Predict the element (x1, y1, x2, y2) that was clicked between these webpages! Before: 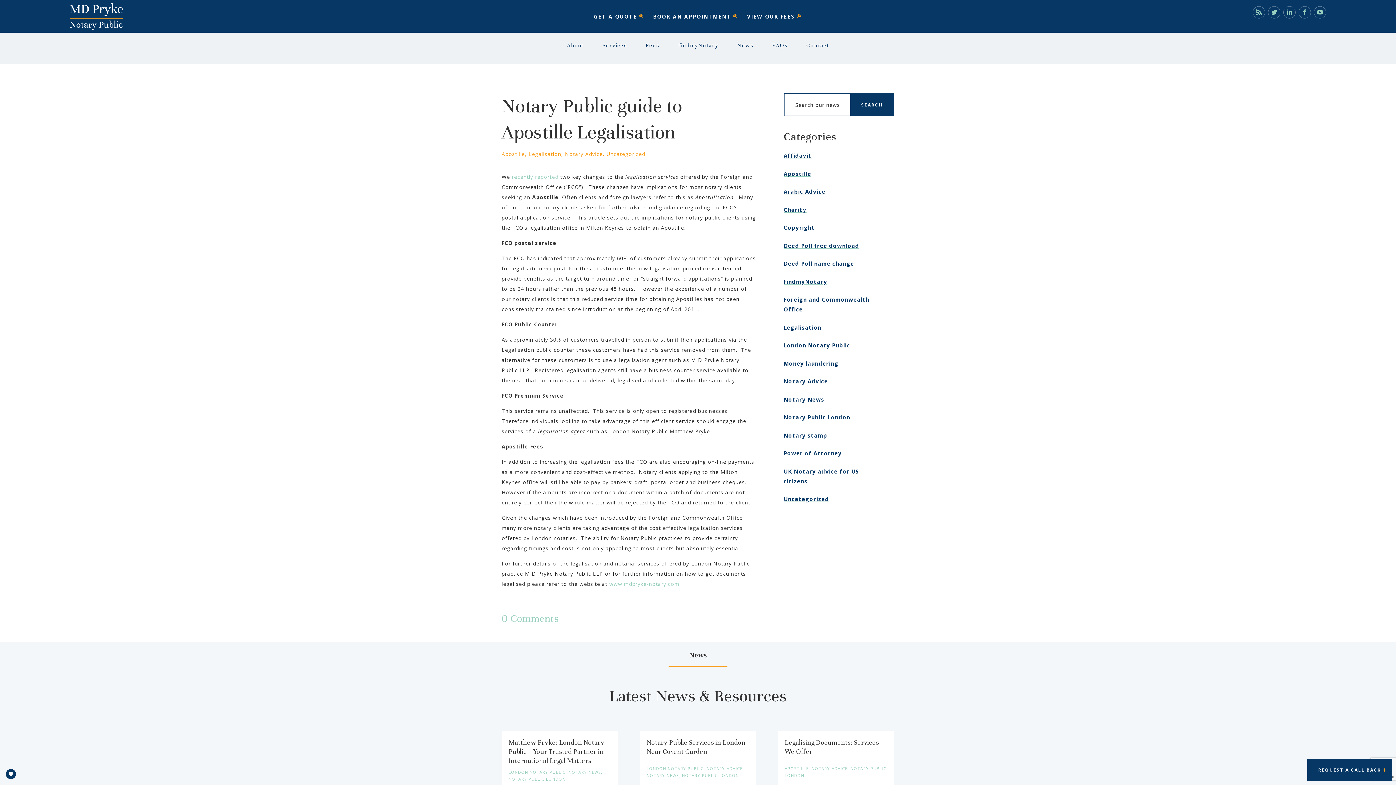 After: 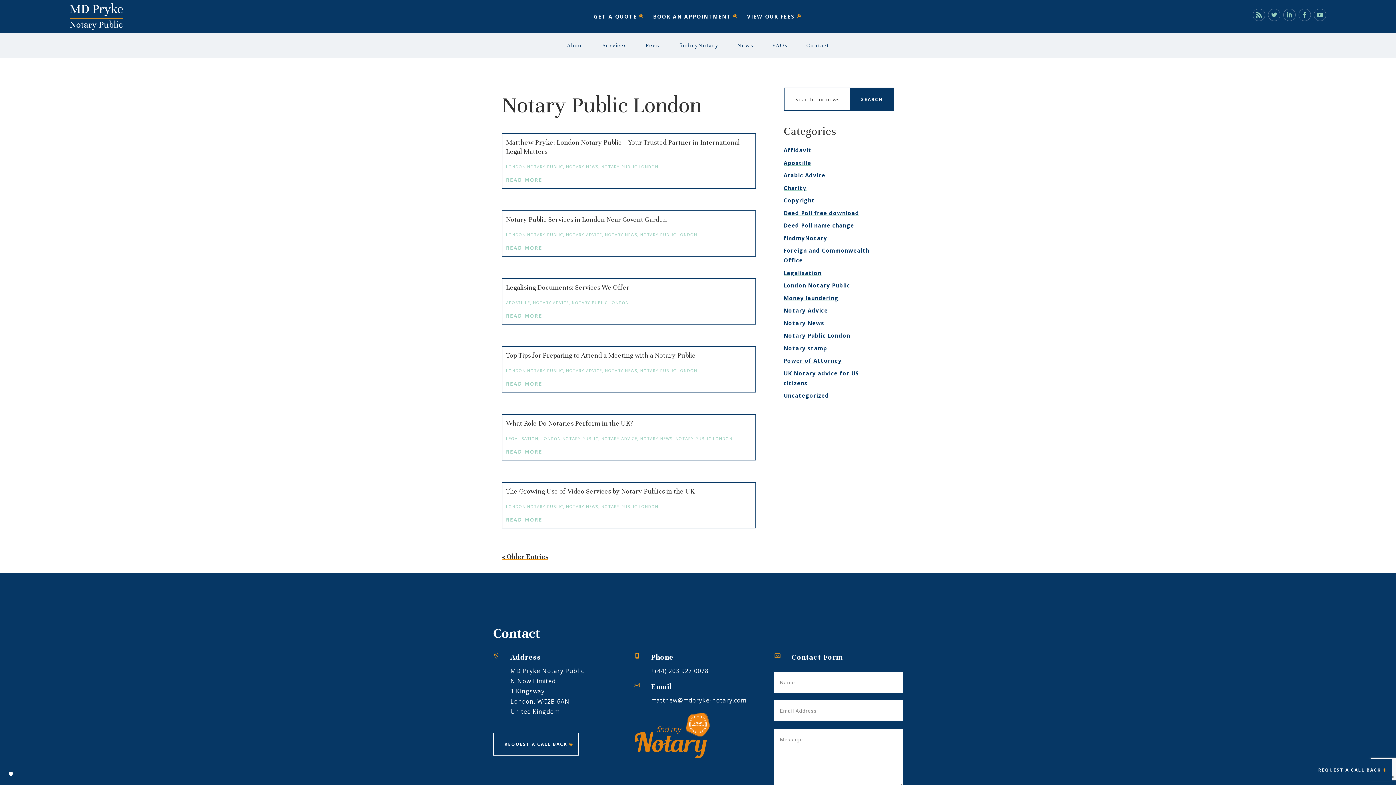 Action: label: NOTARY PUBLIC LONDON bbox: (682, 773, 739, 778)